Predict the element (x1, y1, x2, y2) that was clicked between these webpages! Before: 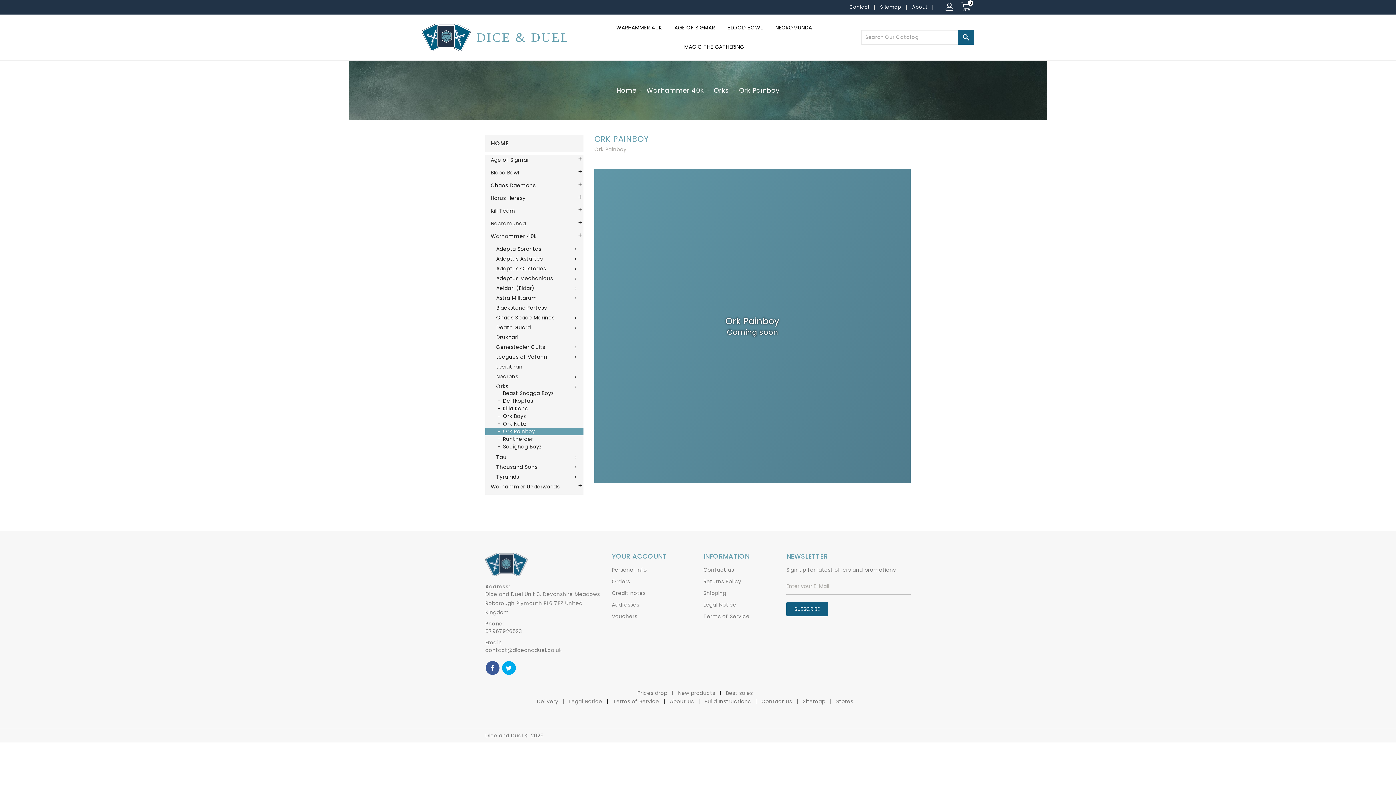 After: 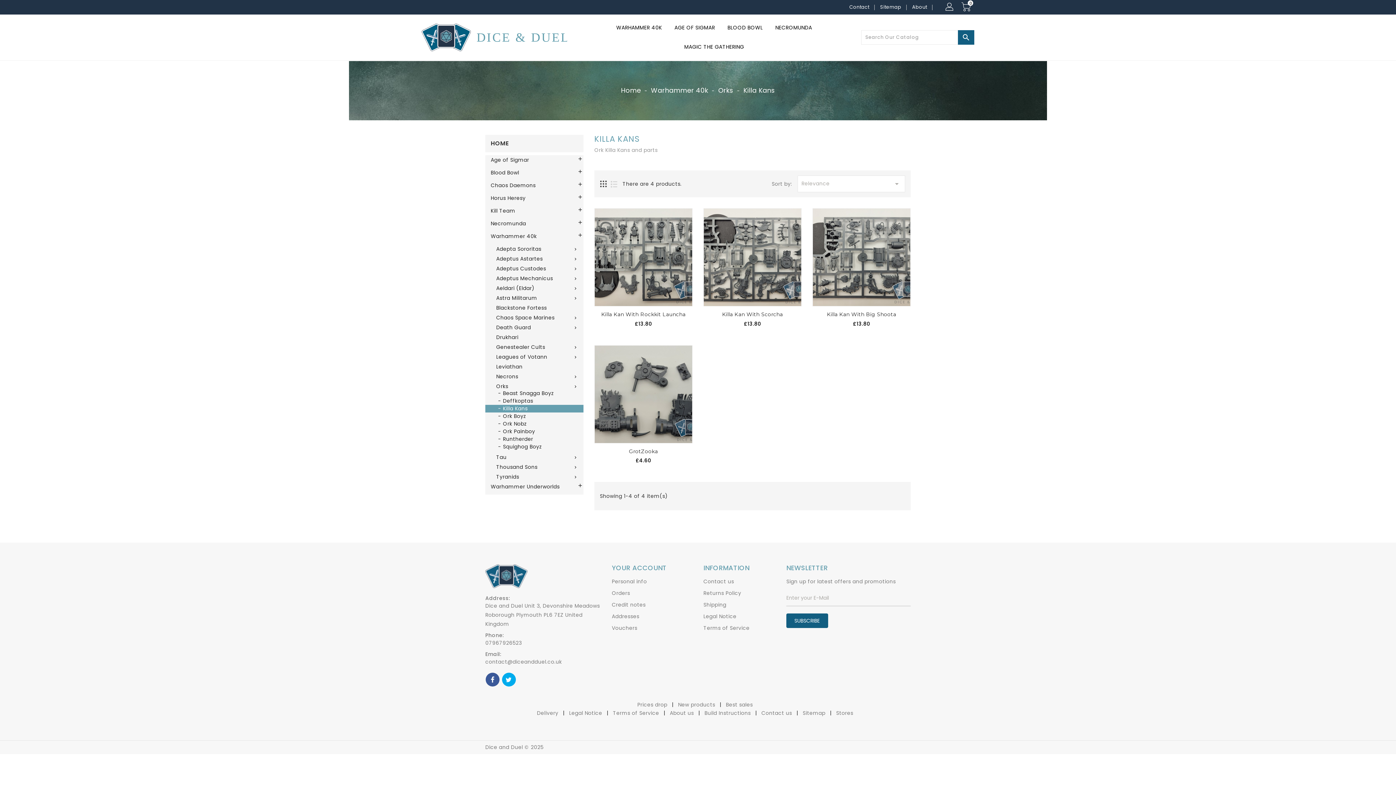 Action: label: Killa Kans bbox: (487, 405, 538, 412)